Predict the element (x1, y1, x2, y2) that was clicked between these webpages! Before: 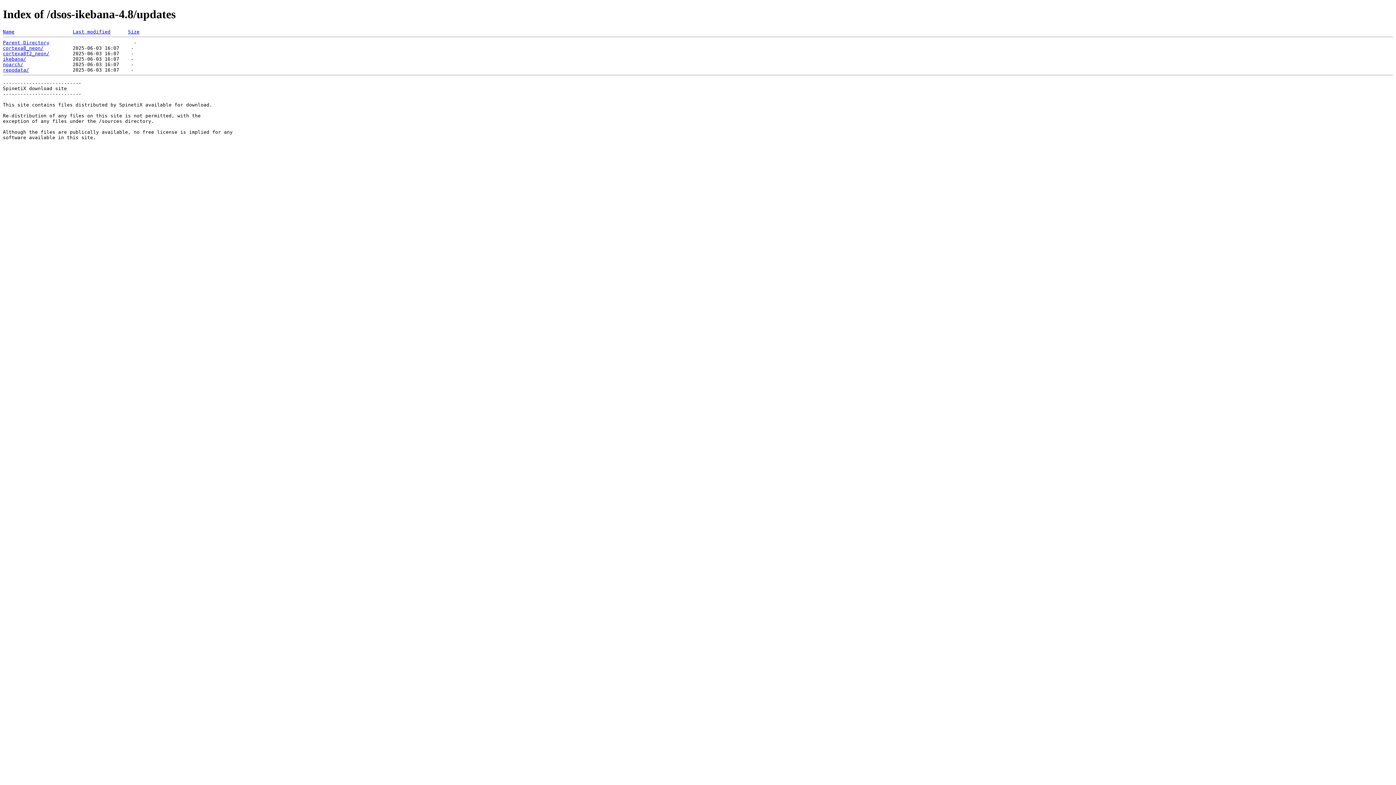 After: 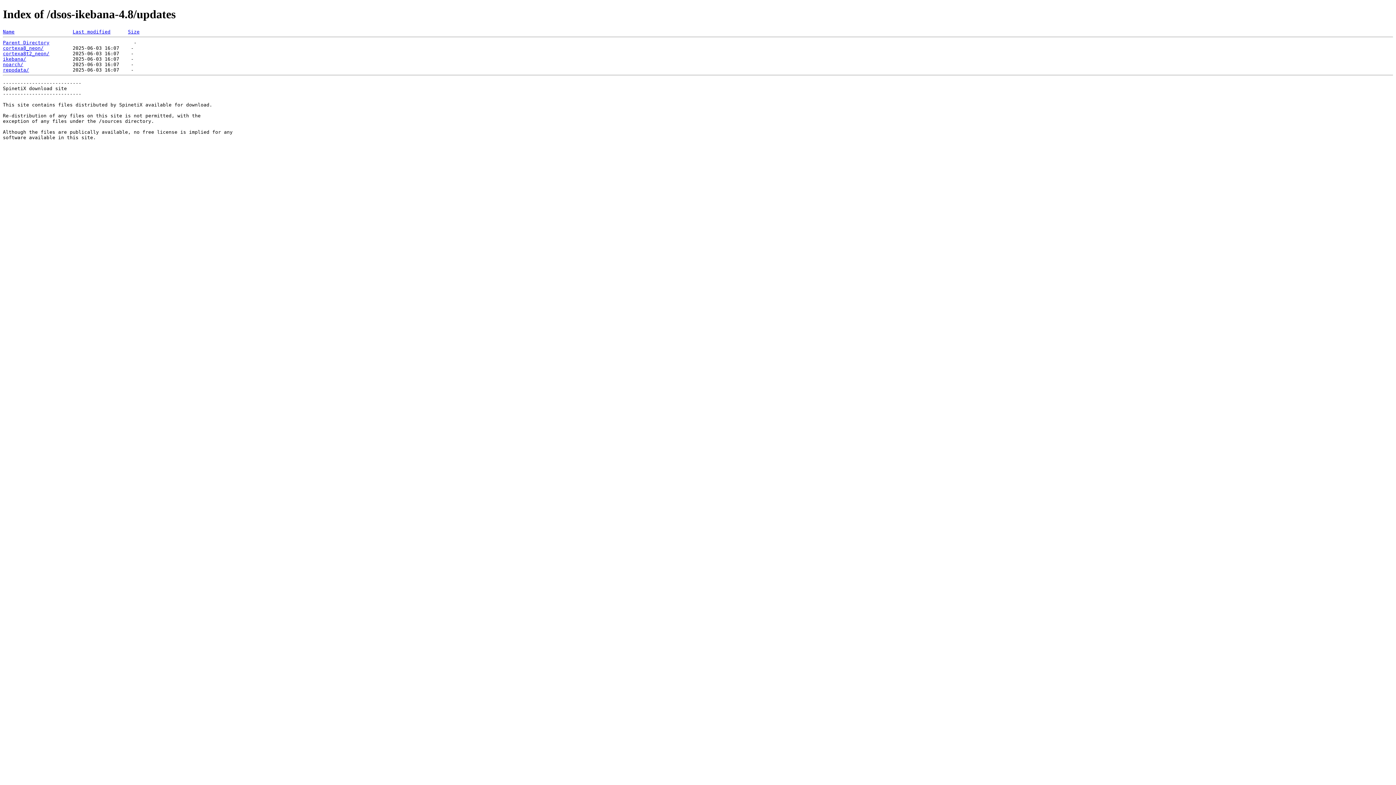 Action: label: Size bbox: (128, 29, 139, 34)